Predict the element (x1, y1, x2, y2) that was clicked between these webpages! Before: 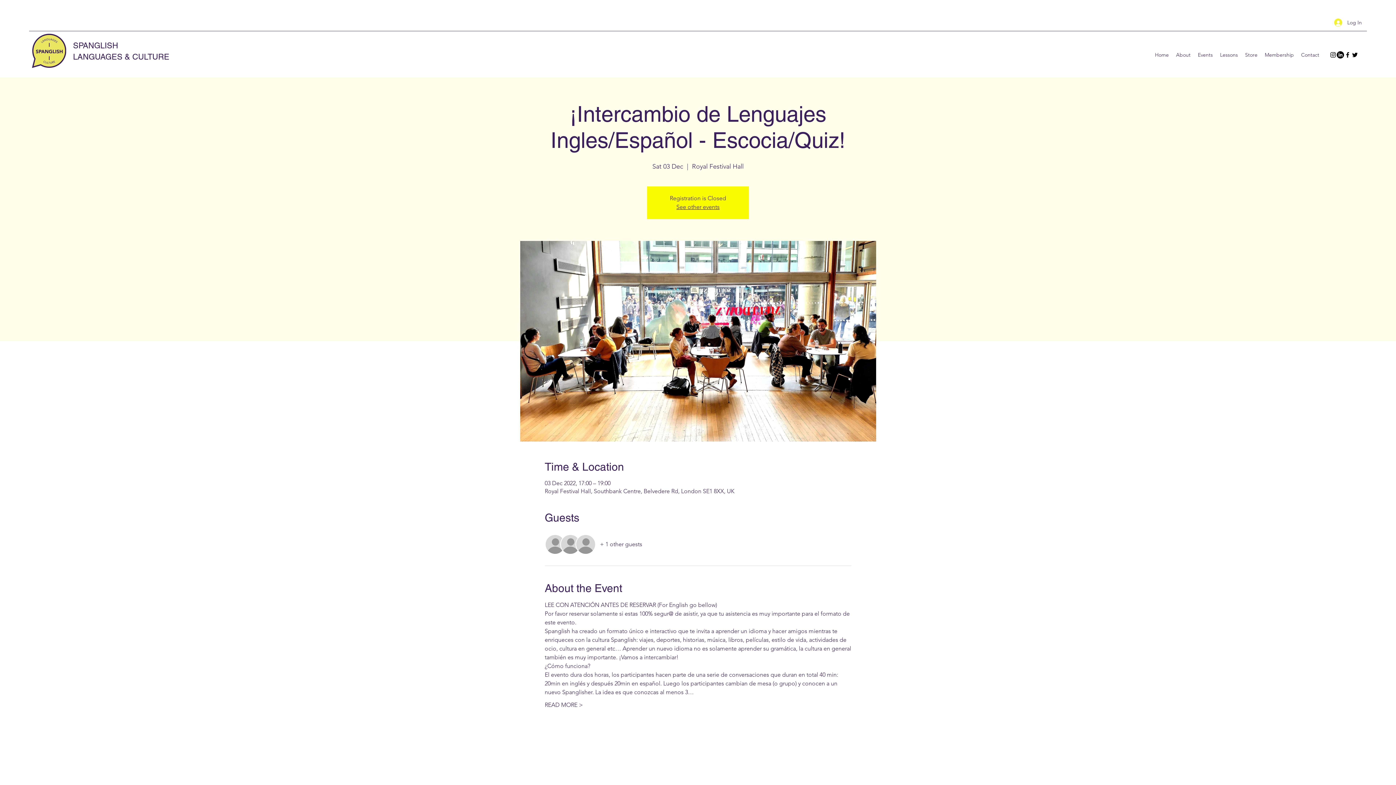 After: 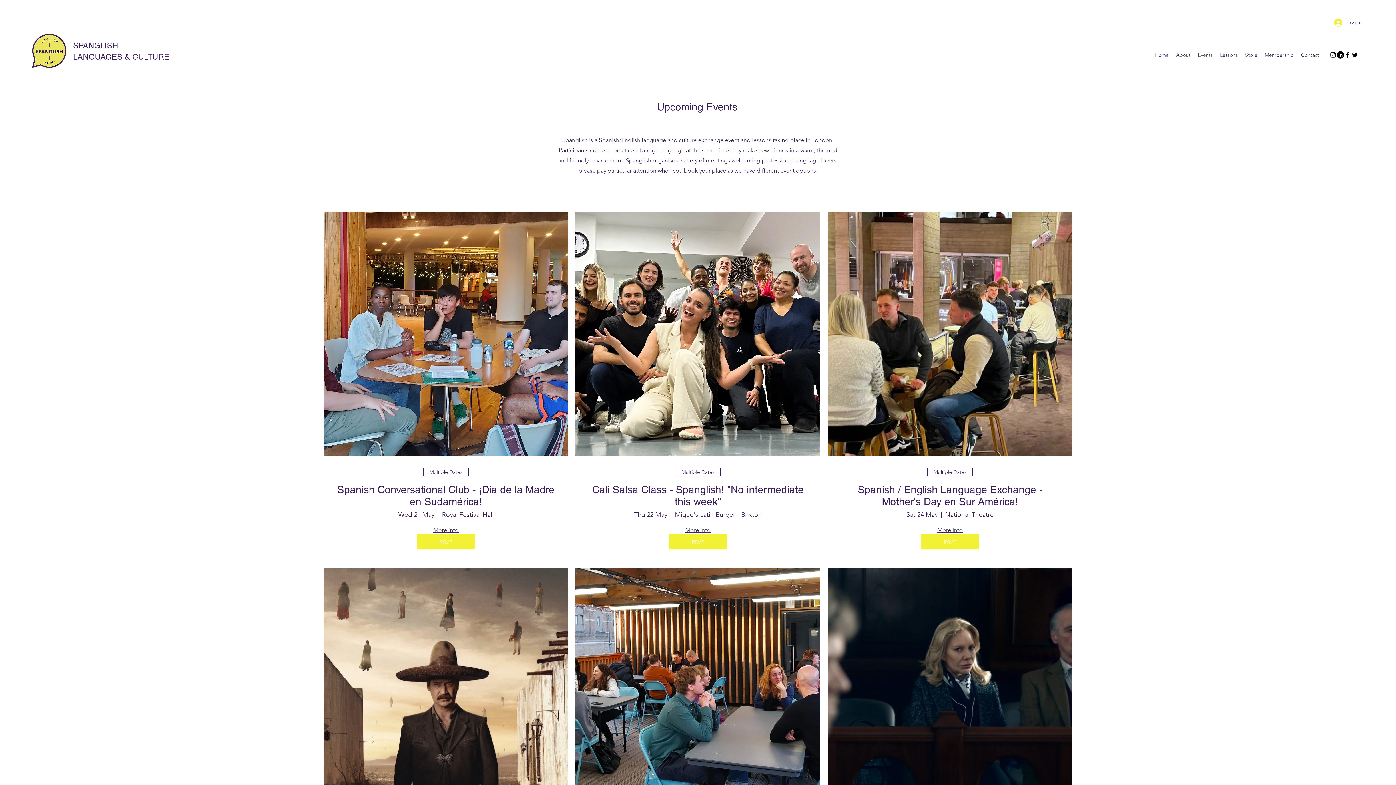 Action: label: Events bbox: (1194, 49, 1216, 60)